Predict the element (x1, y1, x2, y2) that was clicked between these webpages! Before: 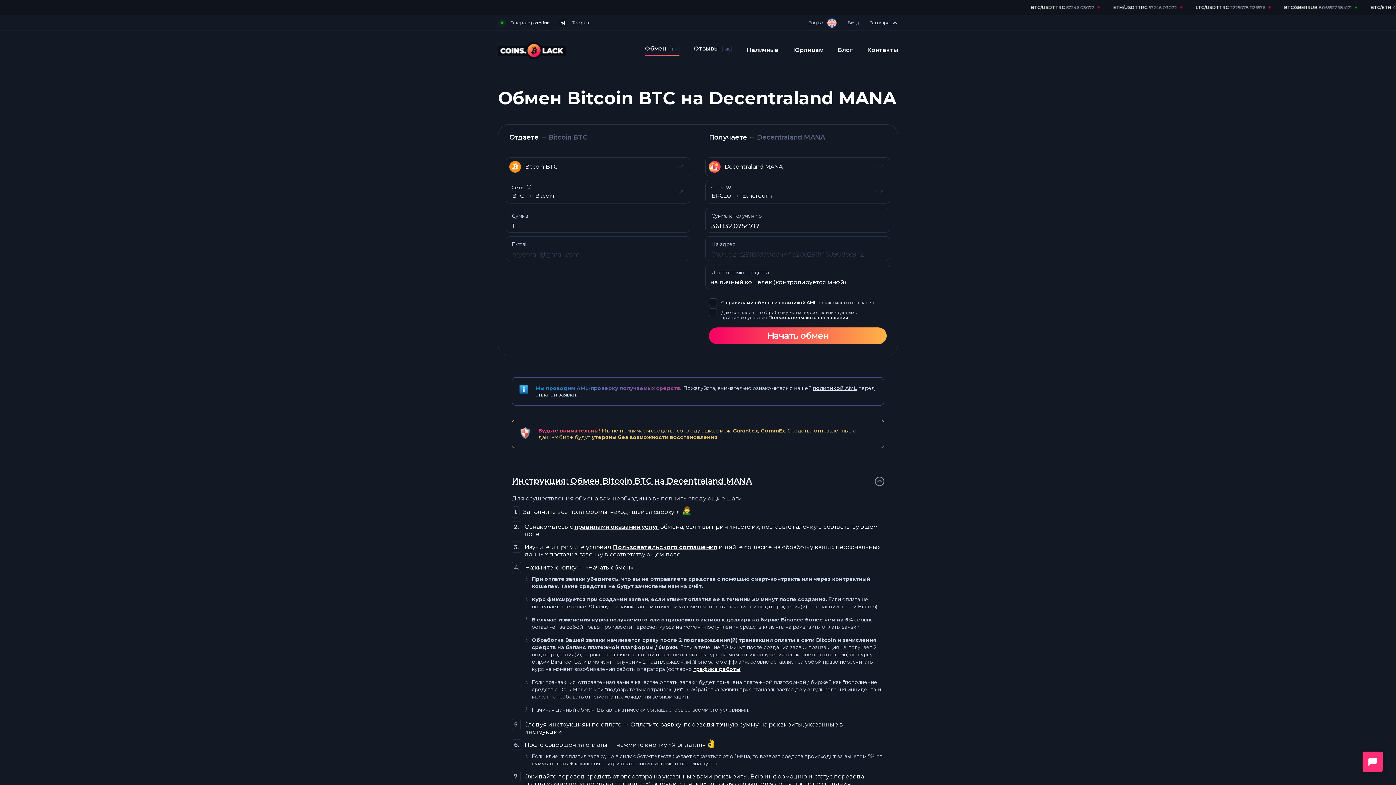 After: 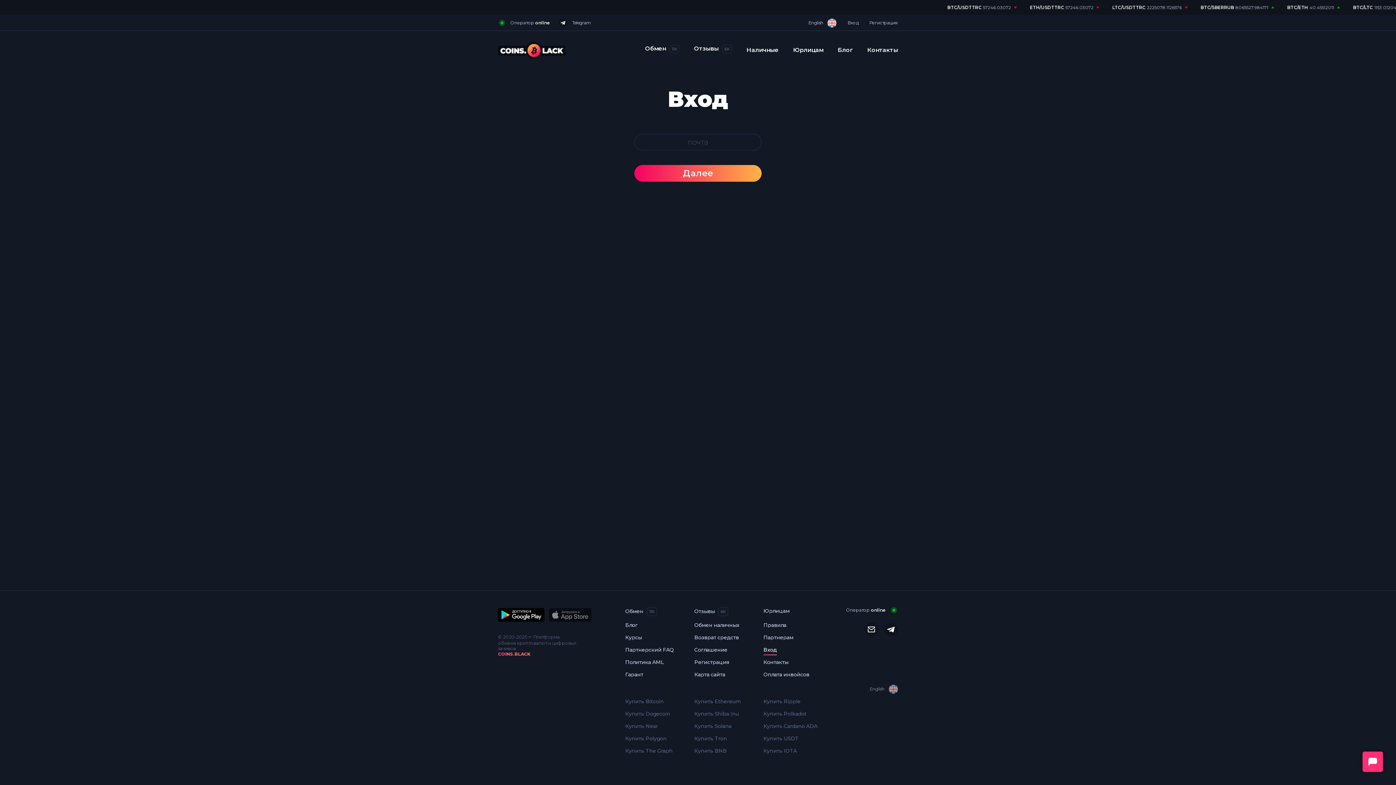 Action: bbox: (847, 18, 858, 26) label: Вход